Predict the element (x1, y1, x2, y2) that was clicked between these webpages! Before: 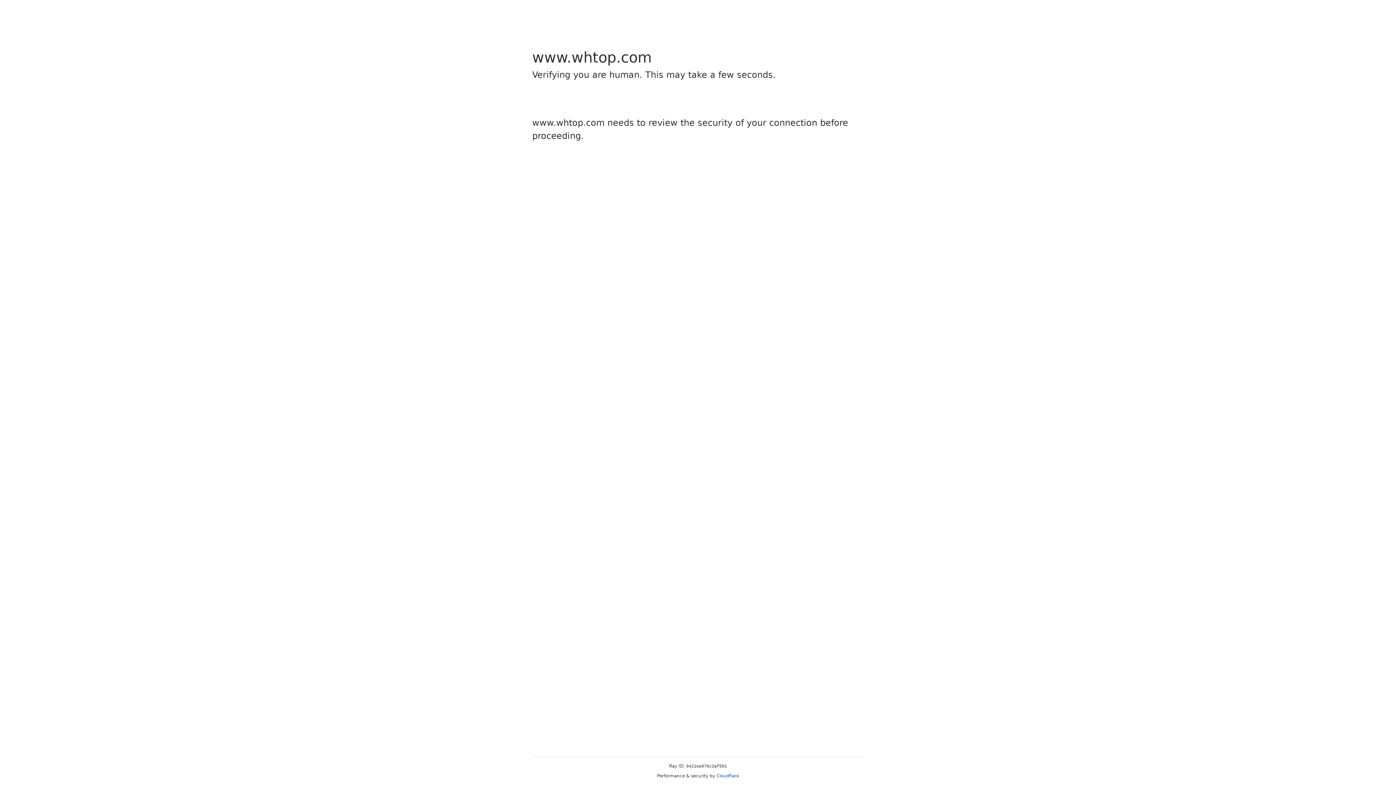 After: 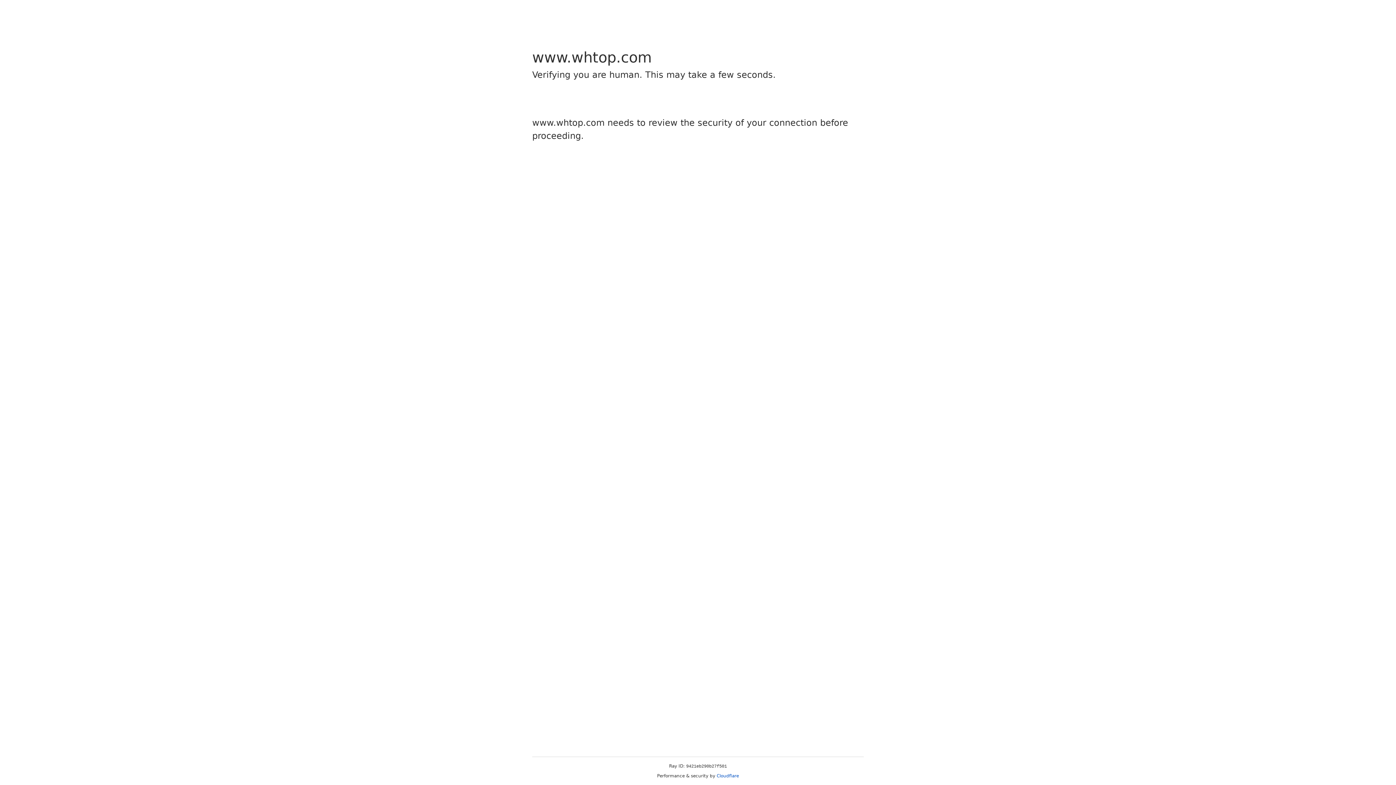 Action: bbox: (716, 773, 739, 778) label: Cloudflare